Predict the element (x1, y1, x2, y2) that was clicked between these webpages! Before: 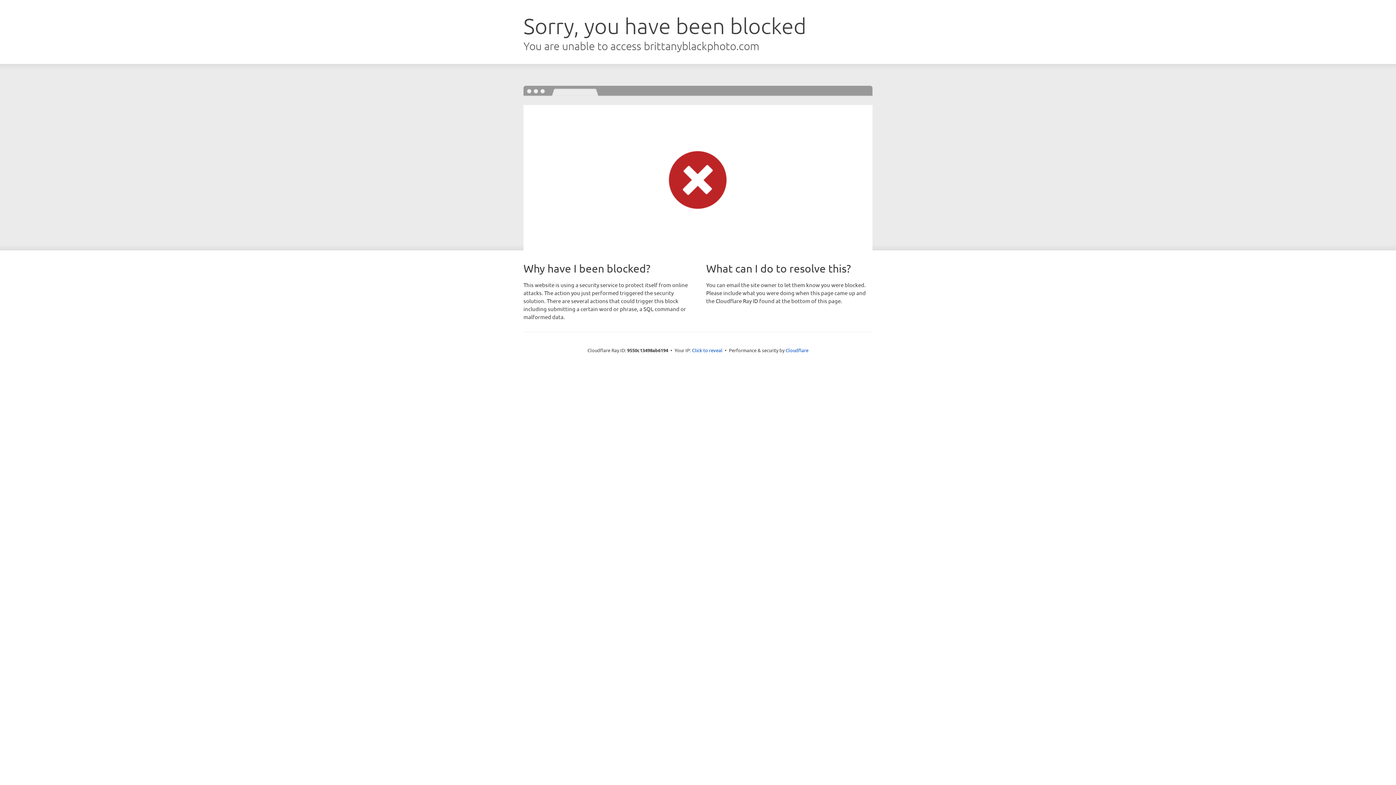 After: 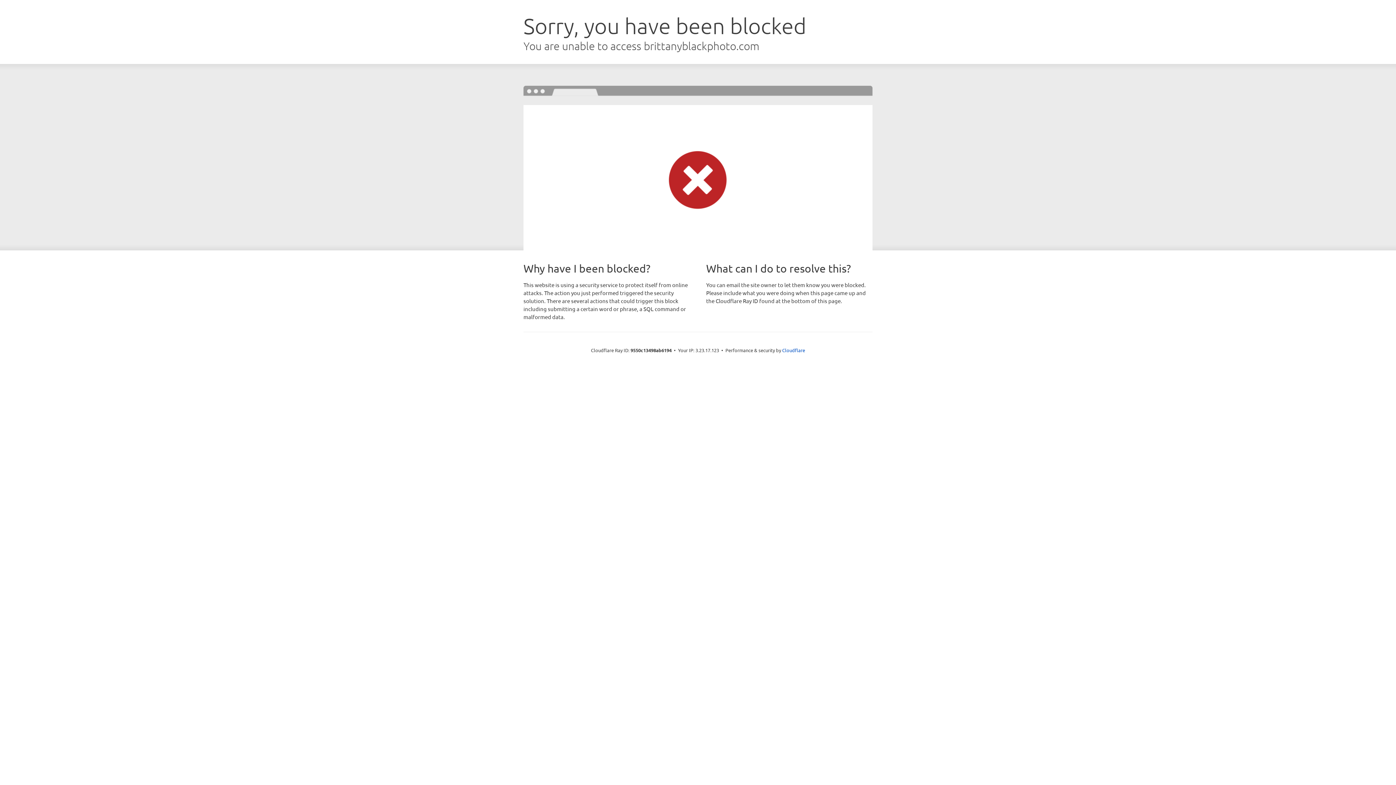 Action: label: Click to reveal bbox: (692, 346, 722, 353)